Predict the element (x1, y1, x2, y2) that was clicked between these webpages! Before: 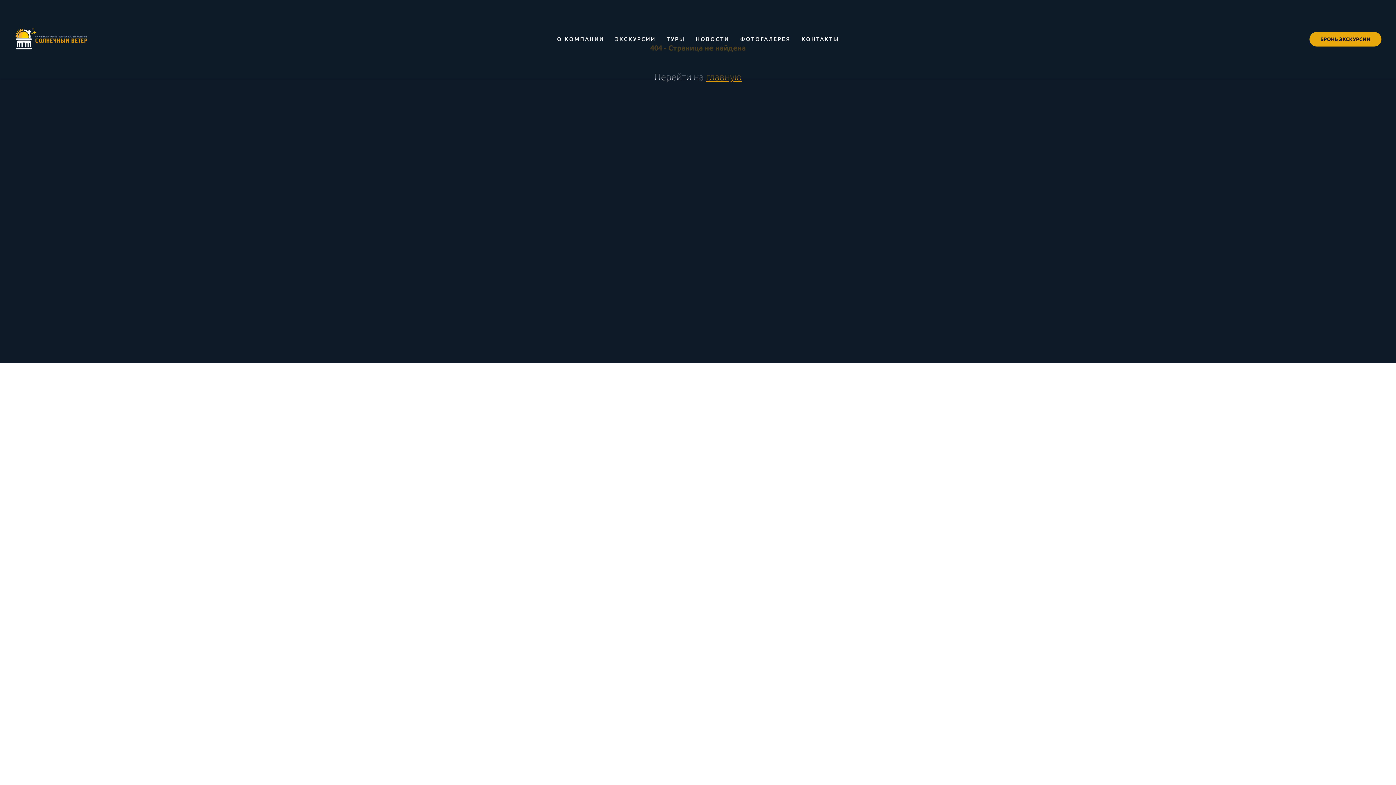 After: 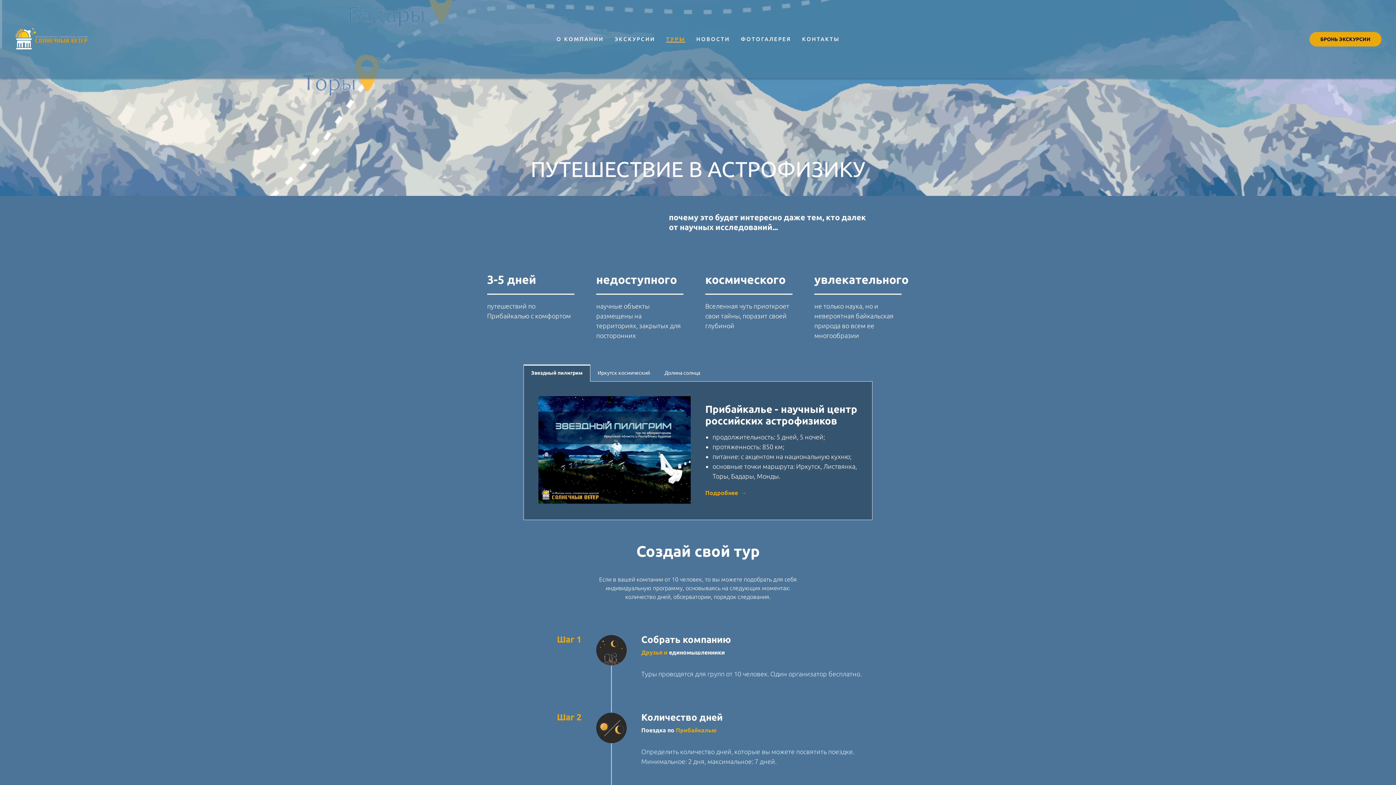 Action: label: ТУРЫ bbox: (666, 36, 685, 42)